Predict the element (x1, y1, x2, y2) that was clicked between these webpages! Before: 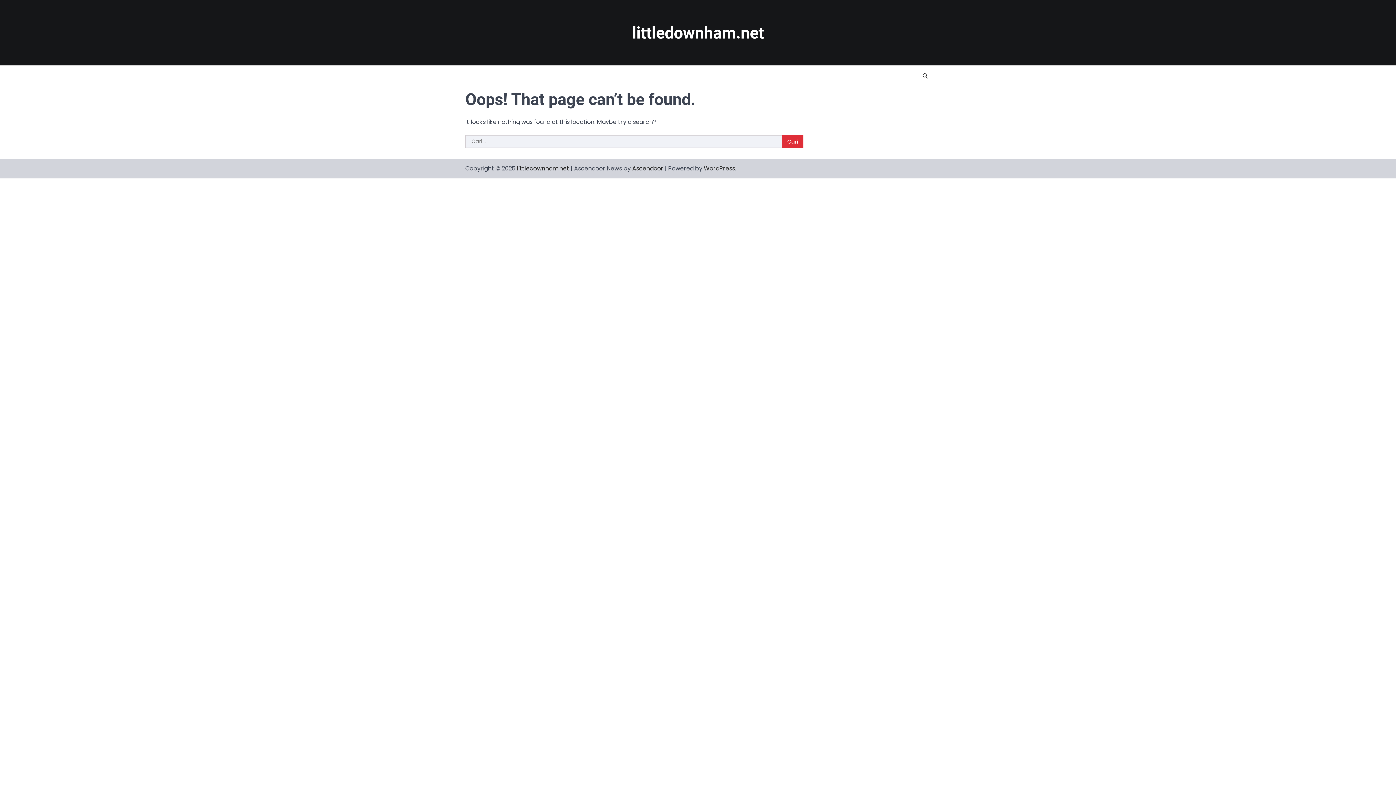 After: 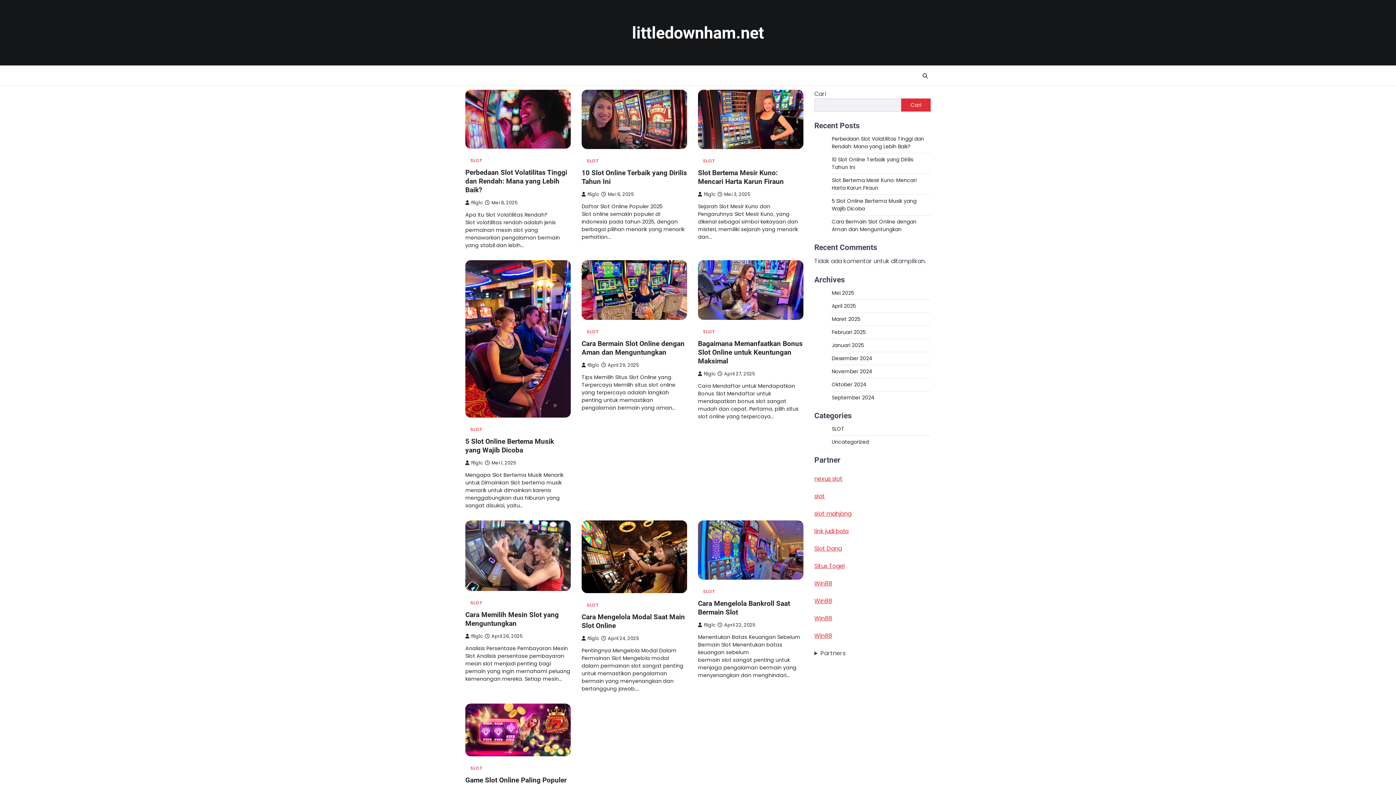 Action: bbox: (632, 23, 764, 42) label: littledownham.net